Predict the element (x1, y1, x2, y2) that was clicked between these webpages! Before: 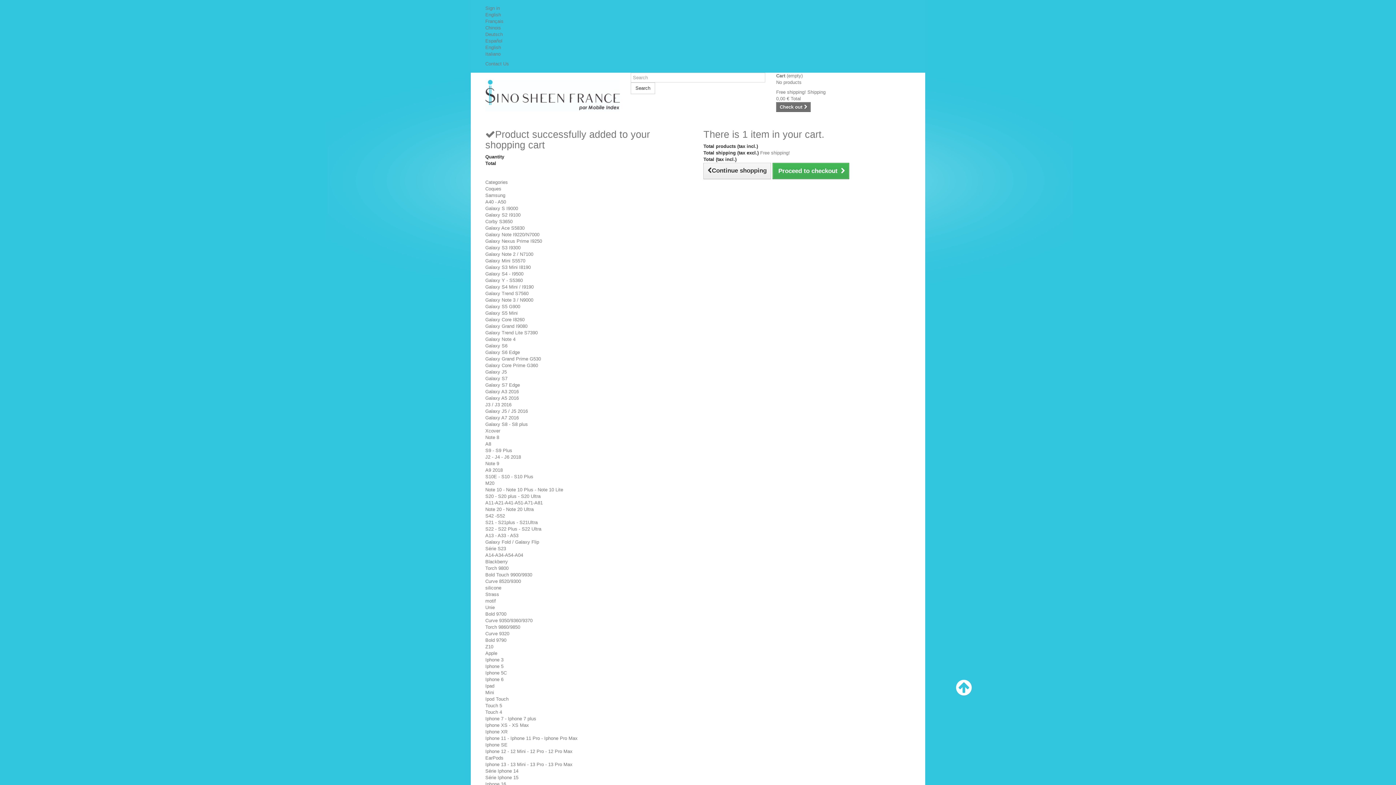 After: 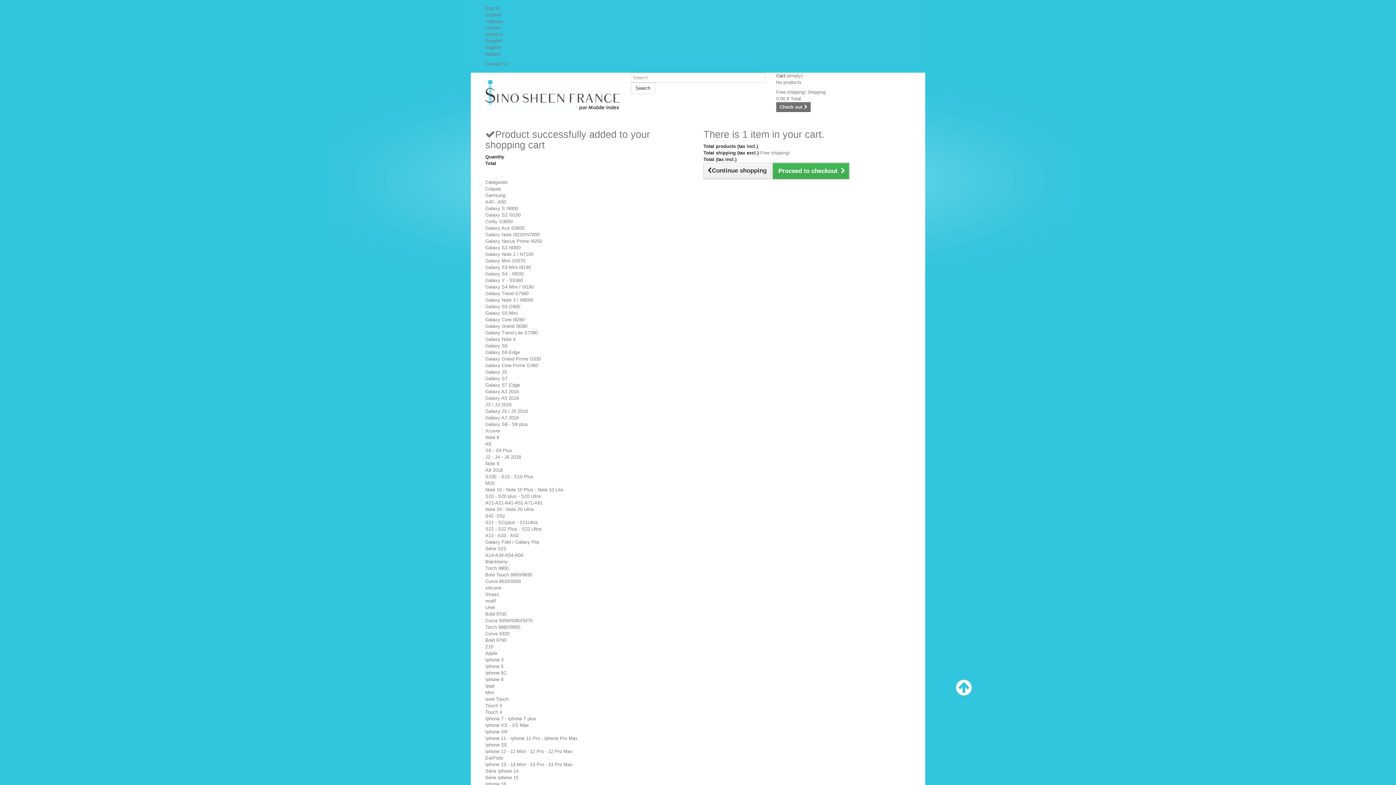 Action: label: Galaxy Note 3 / N9000 bbox: (485, 297, 533, 302)